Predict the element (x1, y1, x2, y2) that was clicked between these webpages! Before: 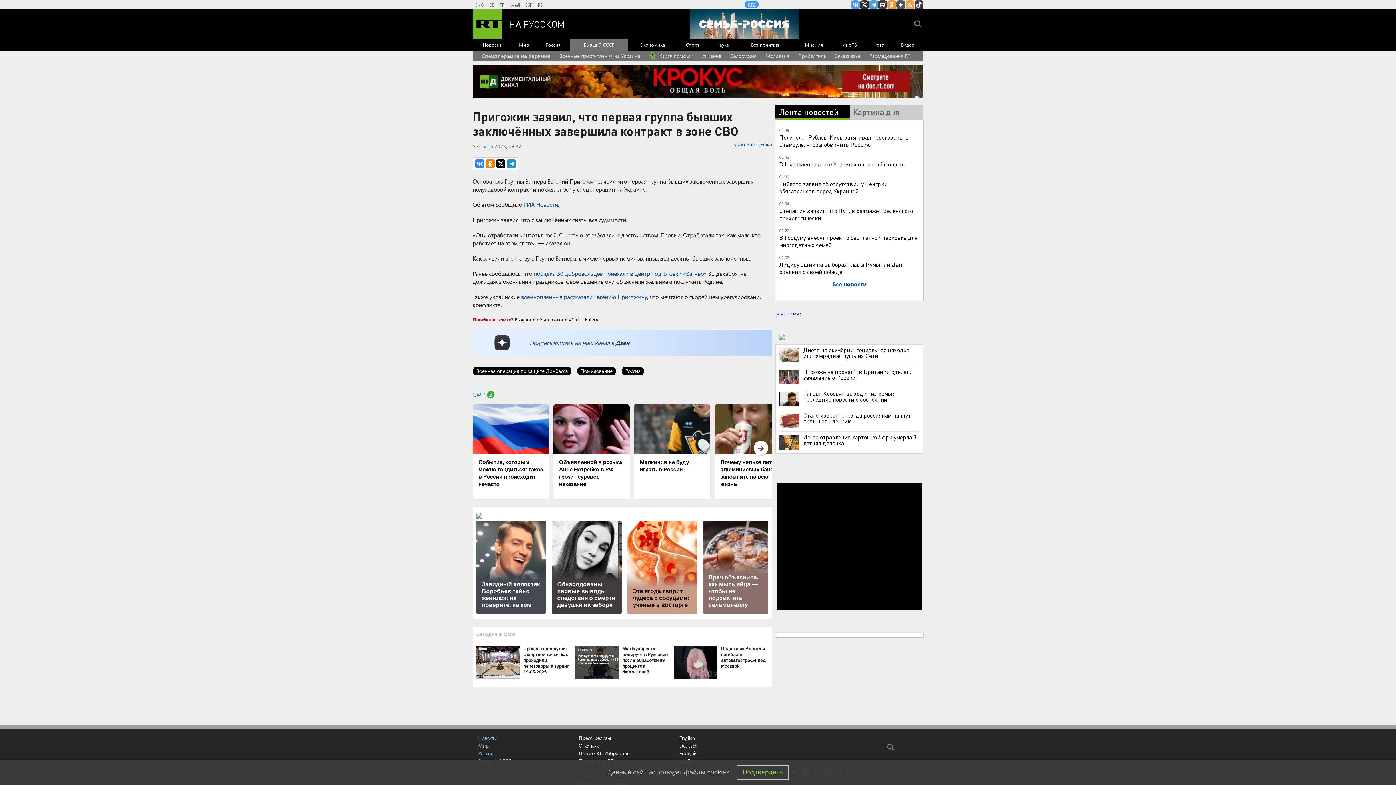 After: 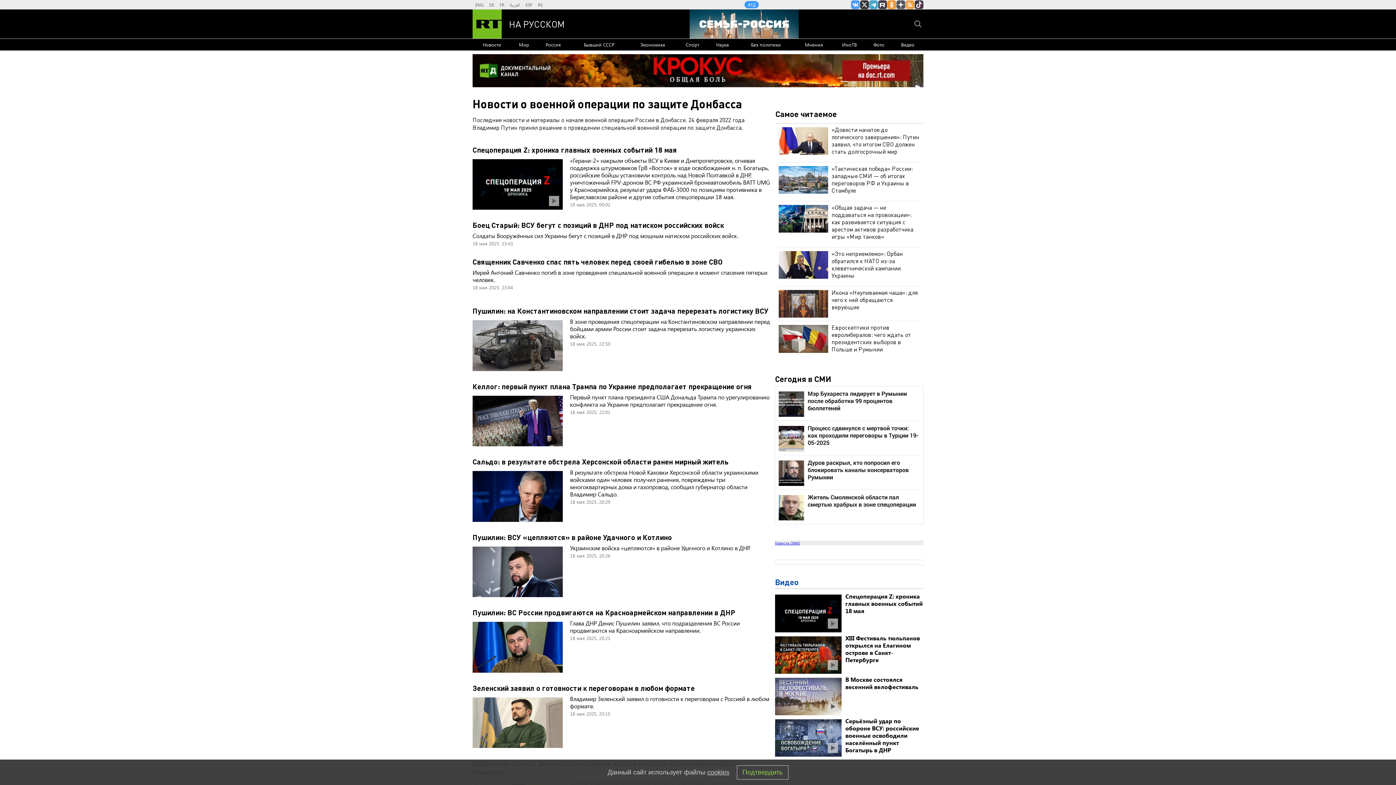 Action: bbox: (472, 366, 571, 375) label: Военная операция по защите Донбасса